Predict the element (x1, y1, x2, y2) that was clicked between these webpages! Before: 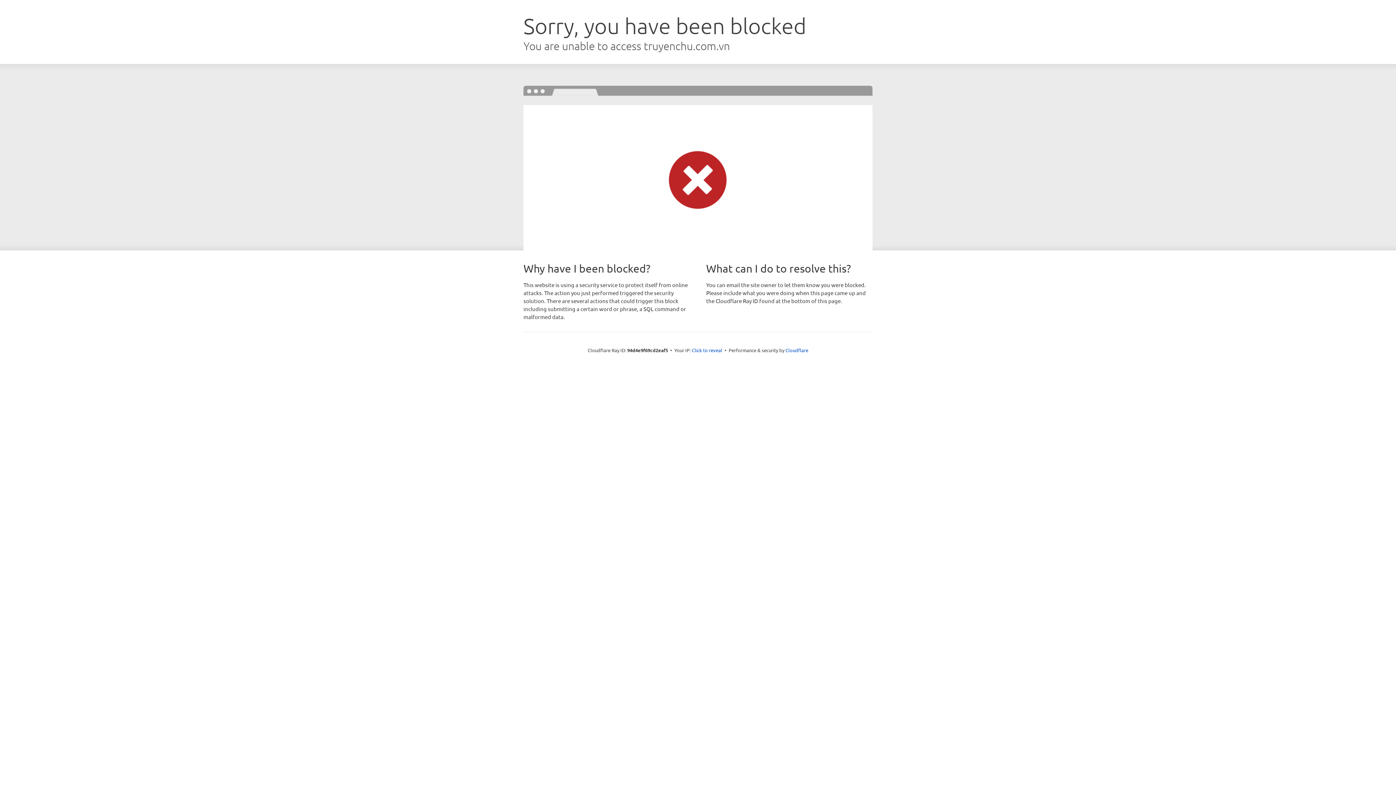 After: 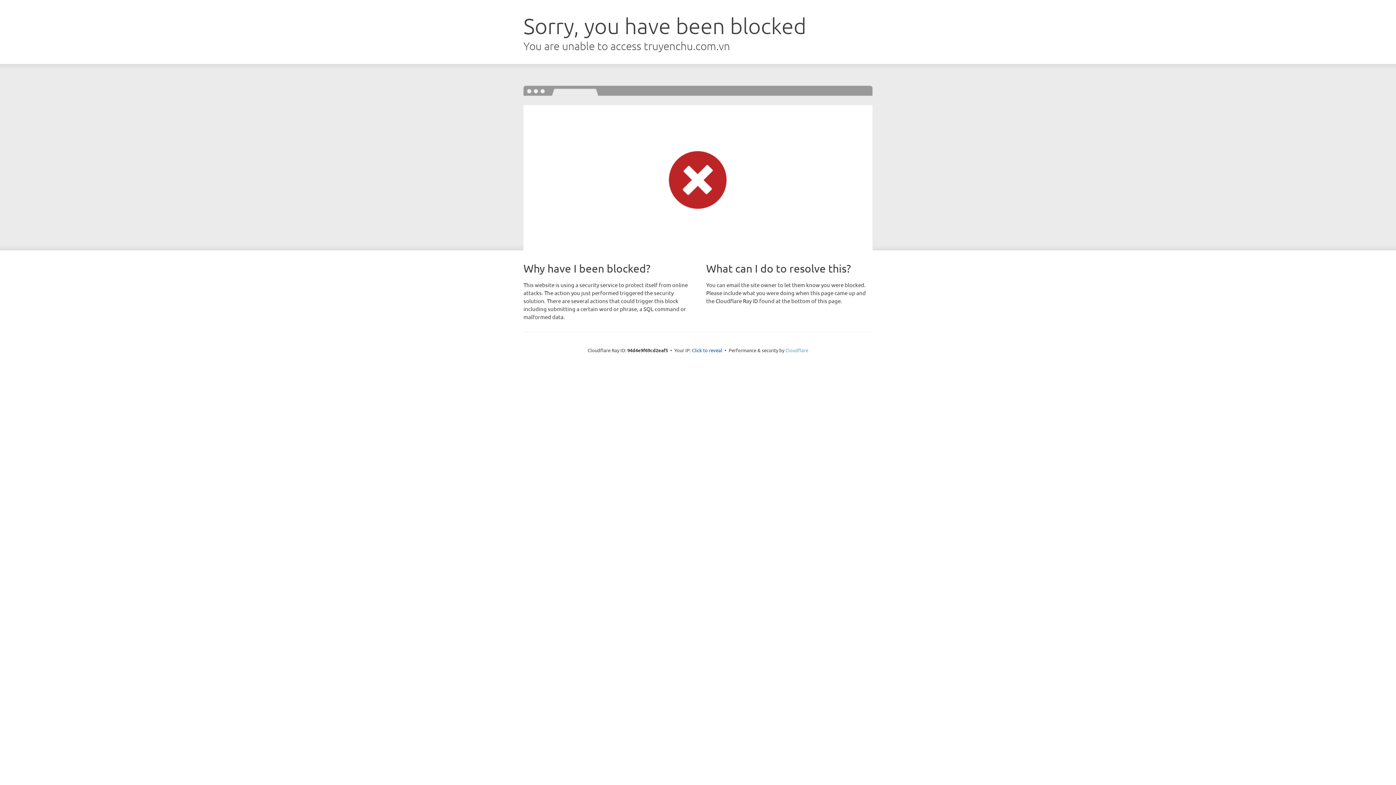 Action: label: Cloudflare bbox: (785, 347, 808, 353)